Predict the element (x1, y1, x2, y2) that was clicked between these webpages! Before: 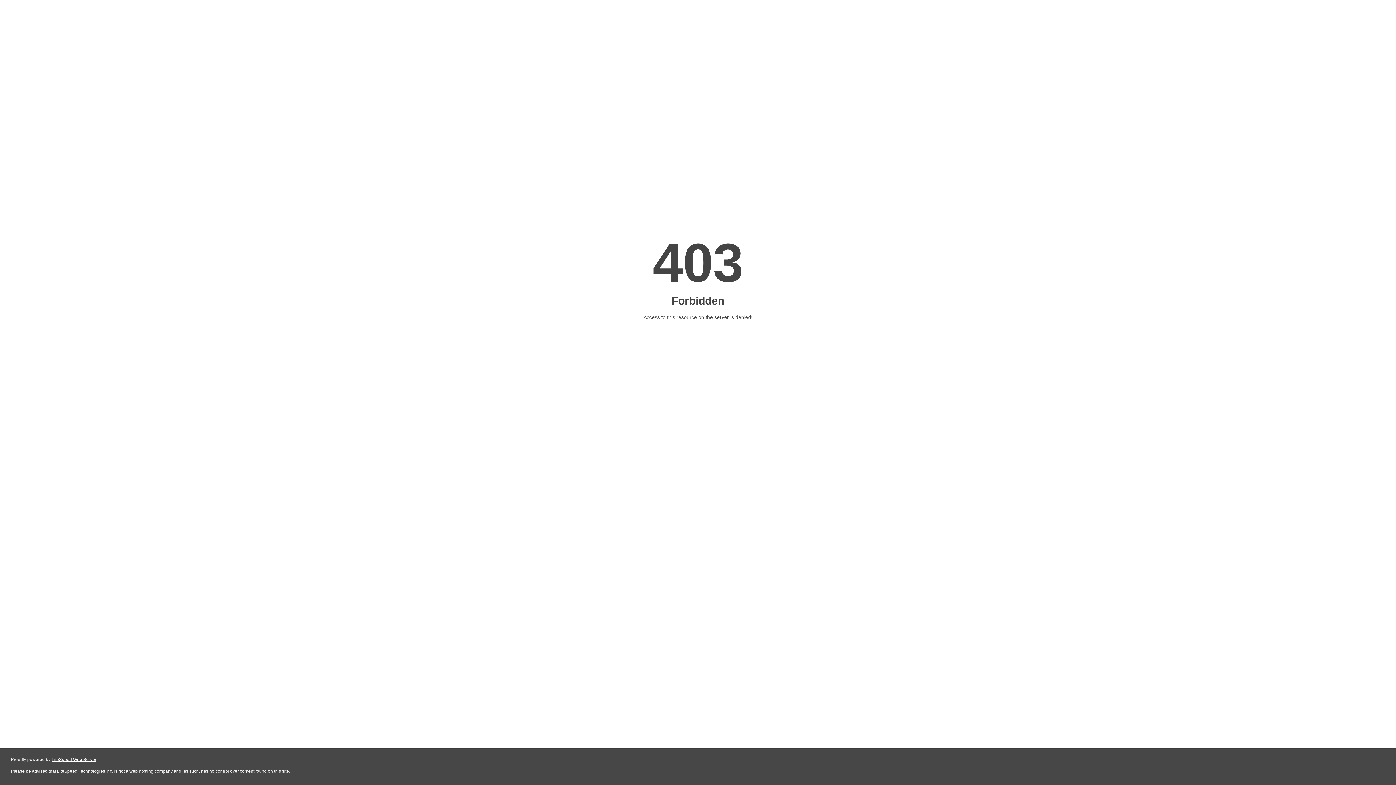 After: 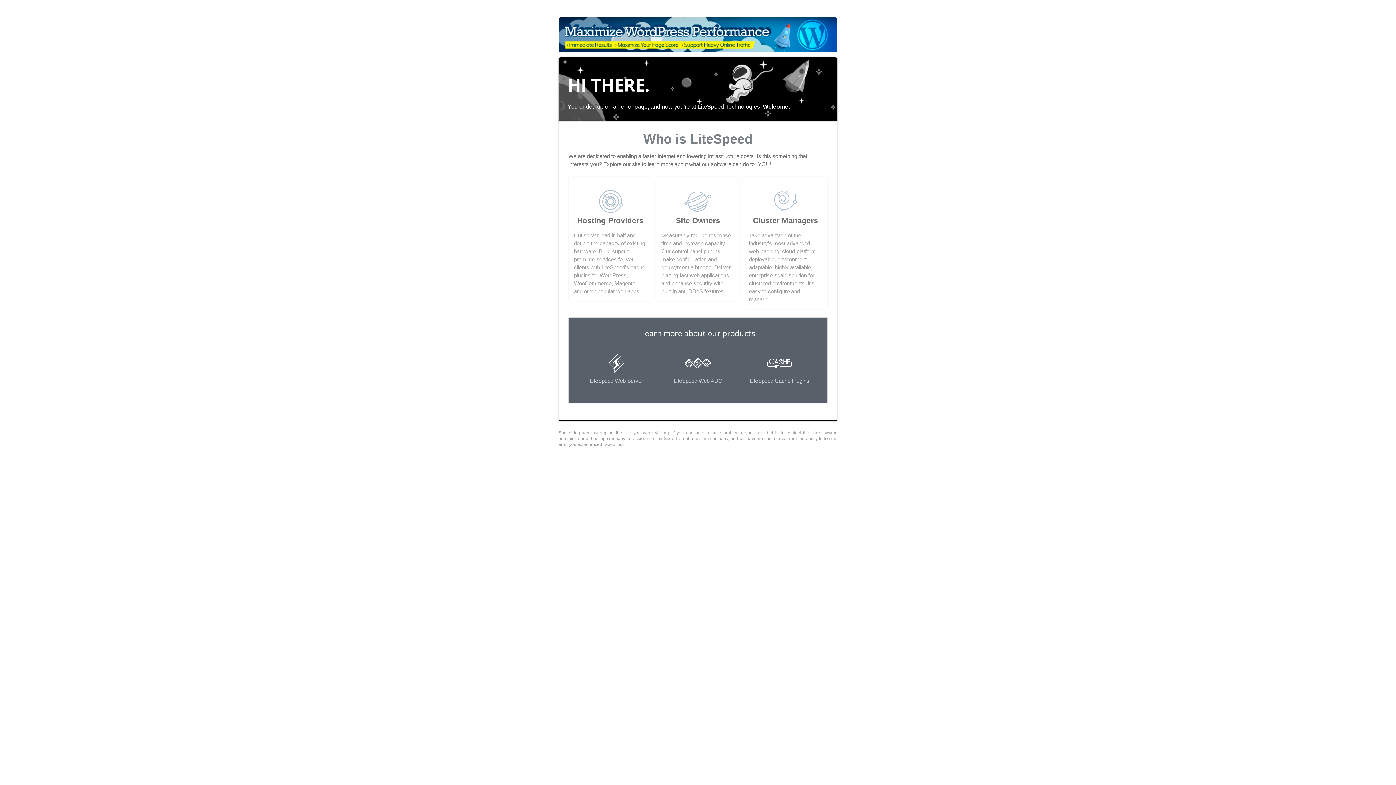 Action: label: LiteSpeed Web Server bbox: (51, 757, 96, 762)